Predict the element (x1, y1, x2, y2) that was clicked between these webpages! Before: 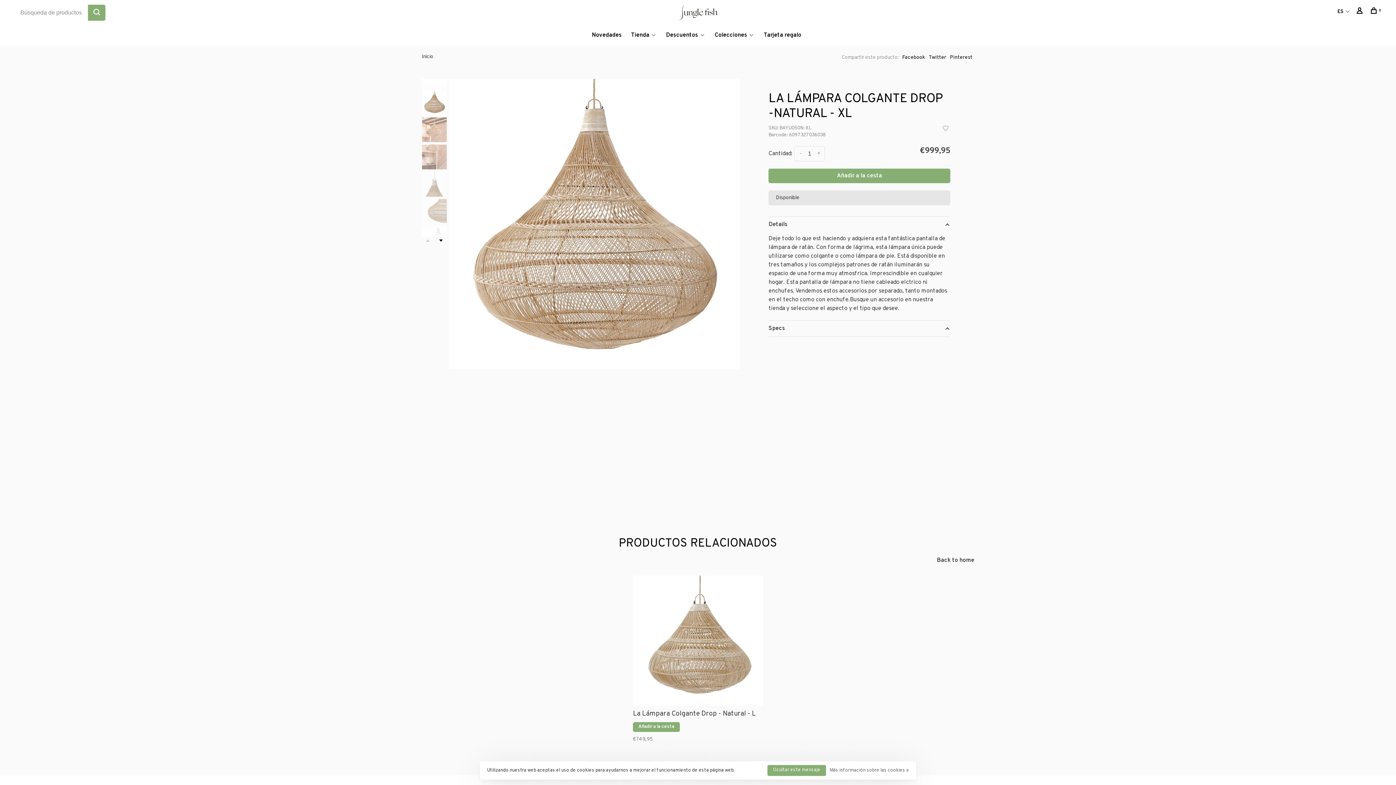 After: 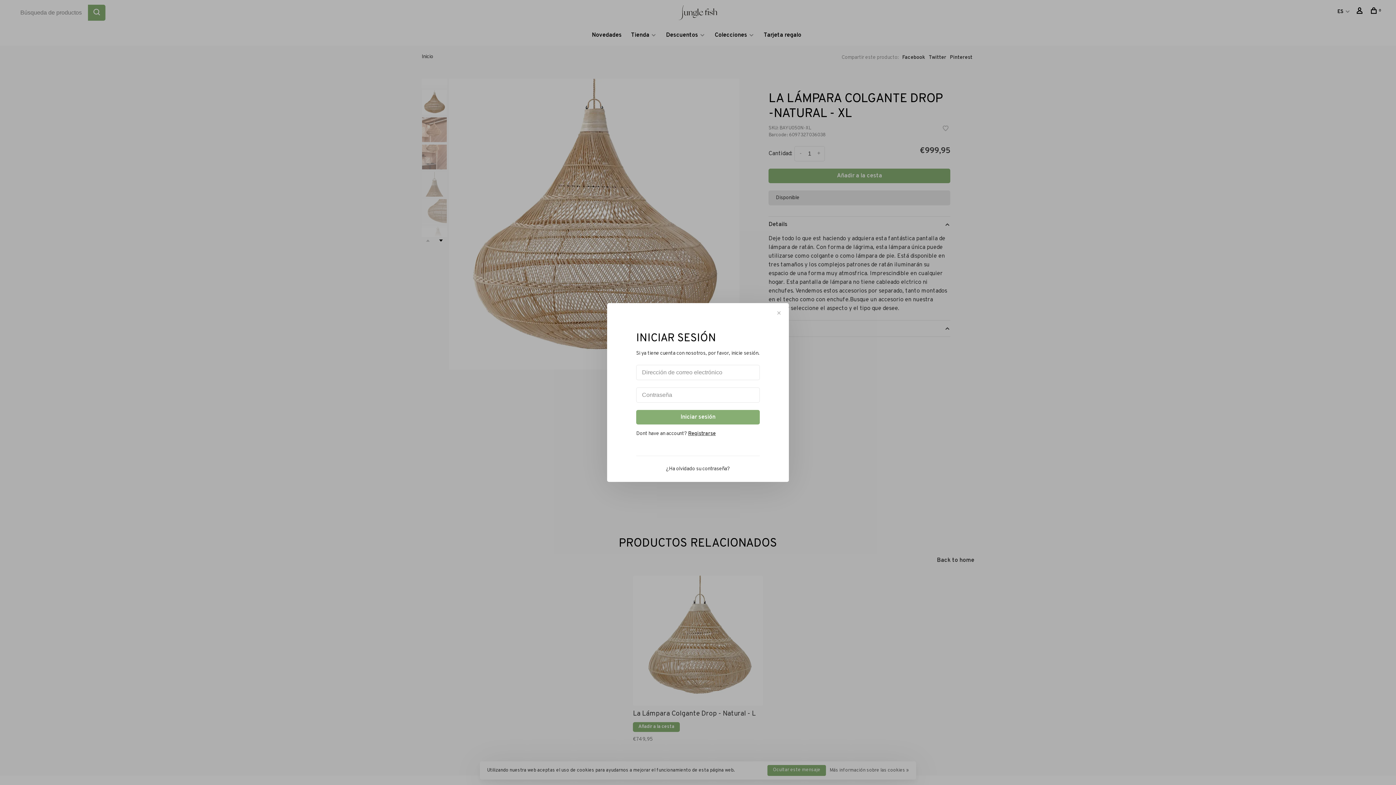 Action: bbox: (1356, 9, 1365, 15)